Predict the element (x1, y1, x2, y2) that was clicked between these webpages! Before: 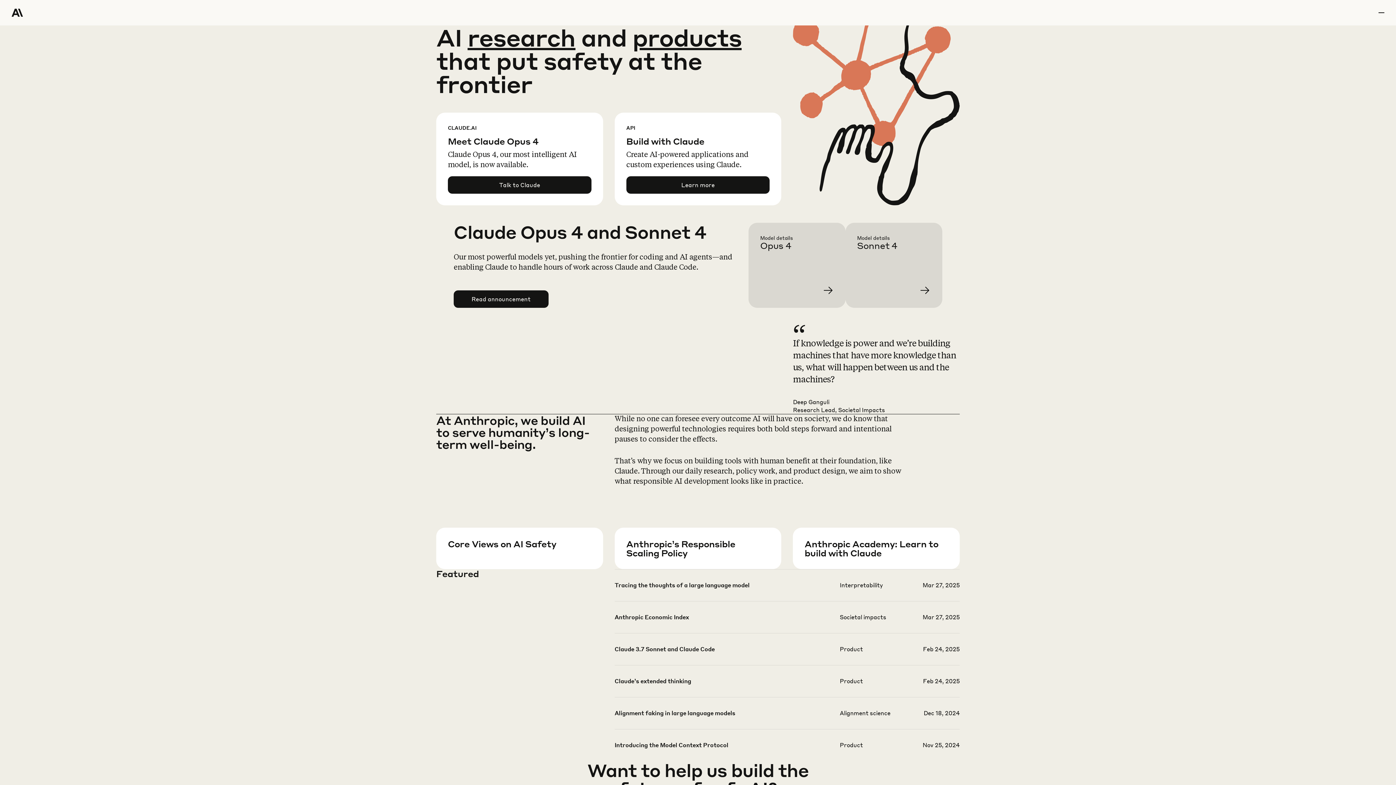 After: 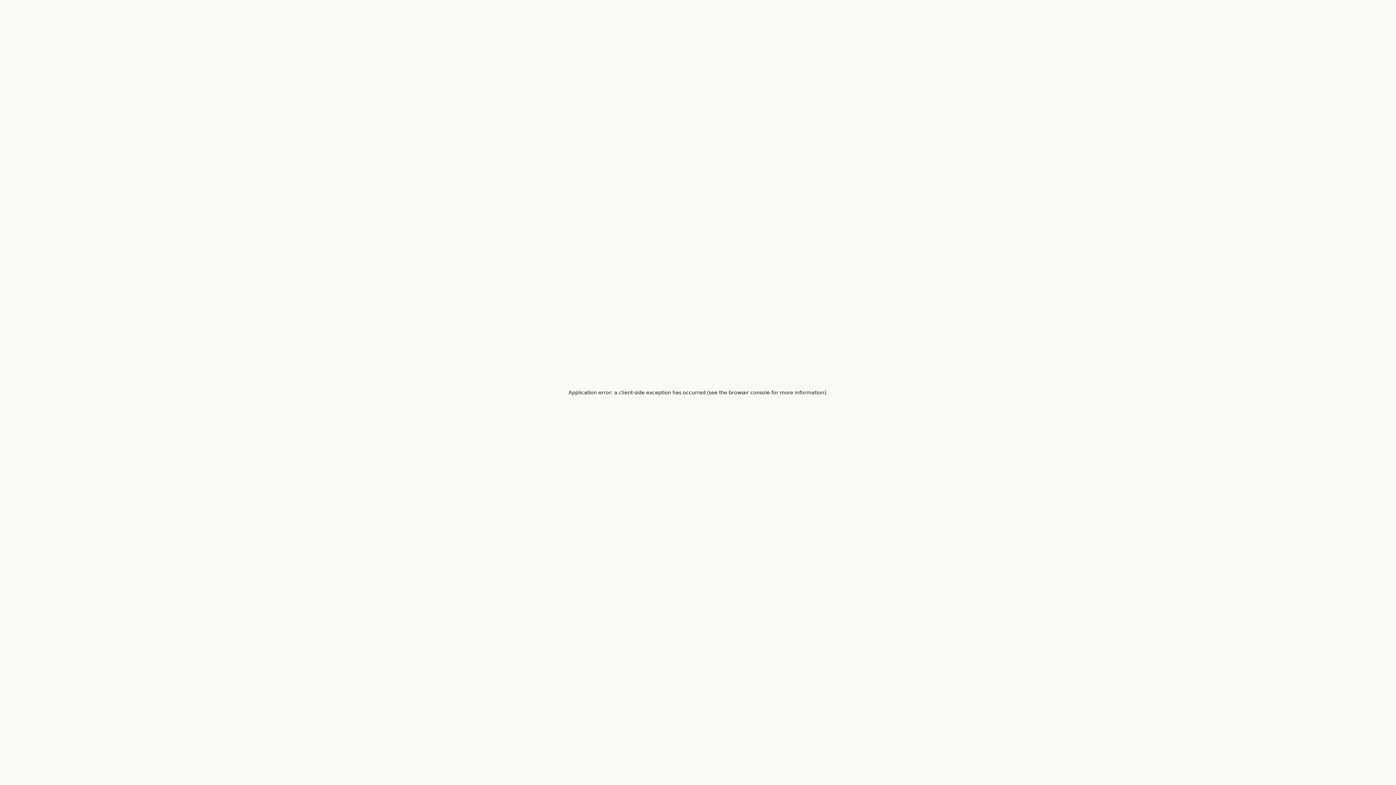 Action: label: research bbox: (467, 22, 575, 52)